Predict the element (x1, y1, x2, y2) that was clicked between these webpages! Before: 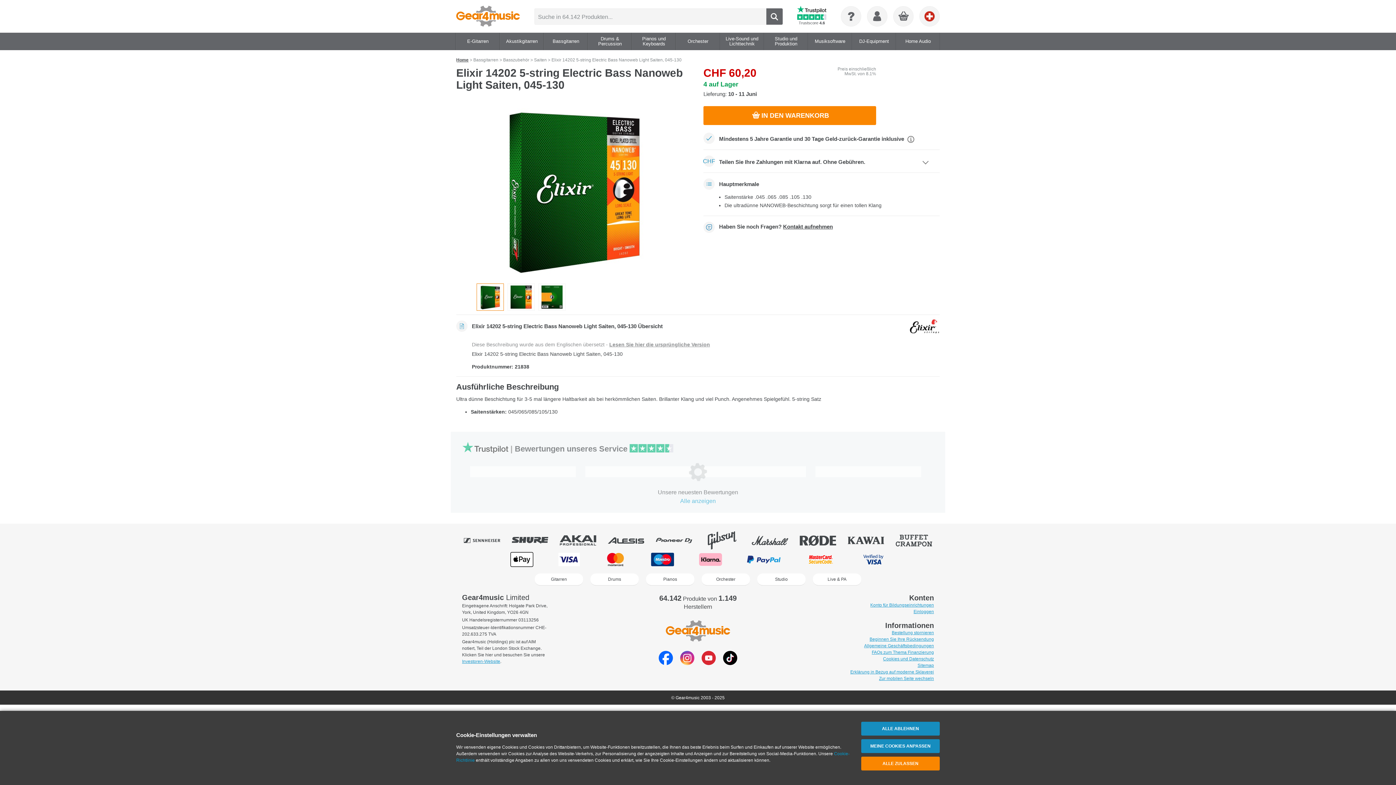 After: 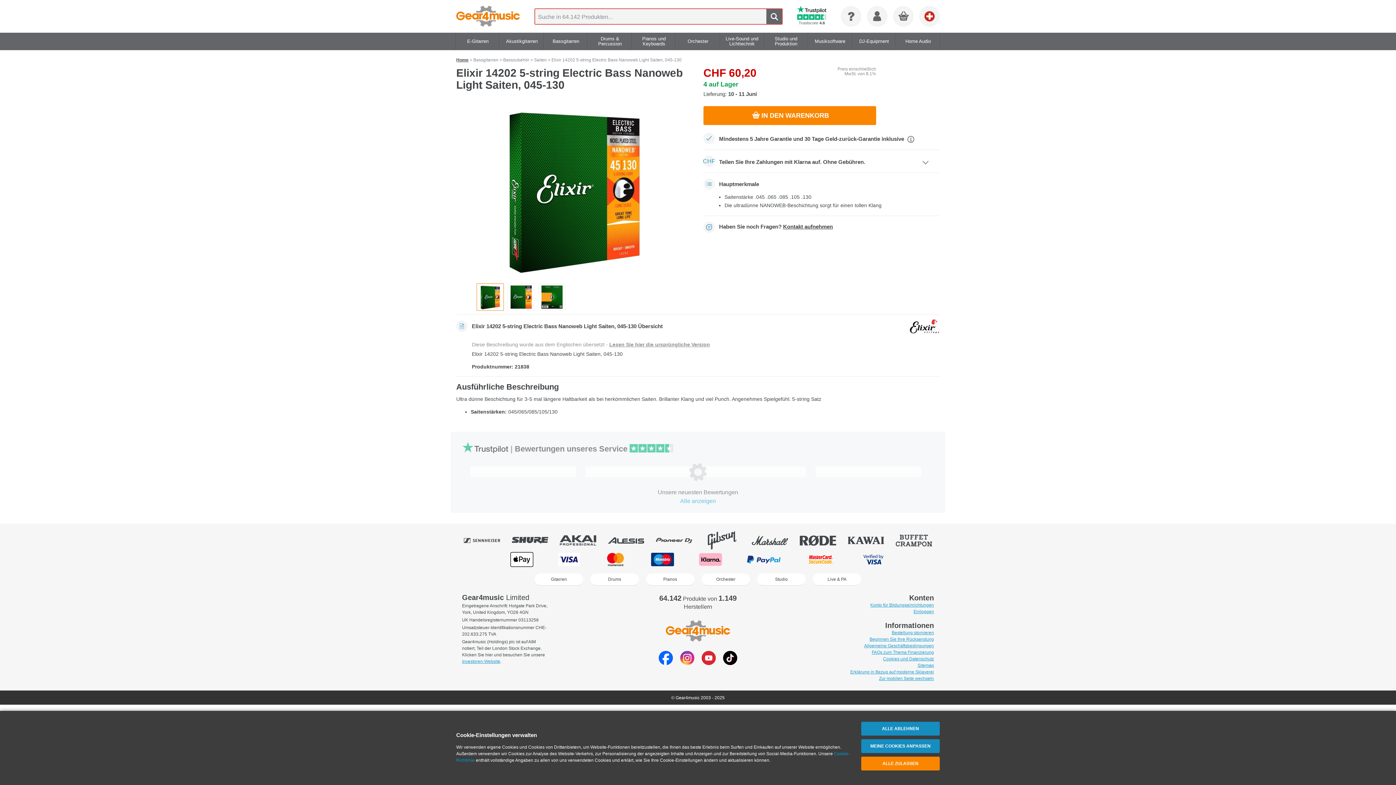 Action: bbox: (766, 8, 782, 24) label: Search